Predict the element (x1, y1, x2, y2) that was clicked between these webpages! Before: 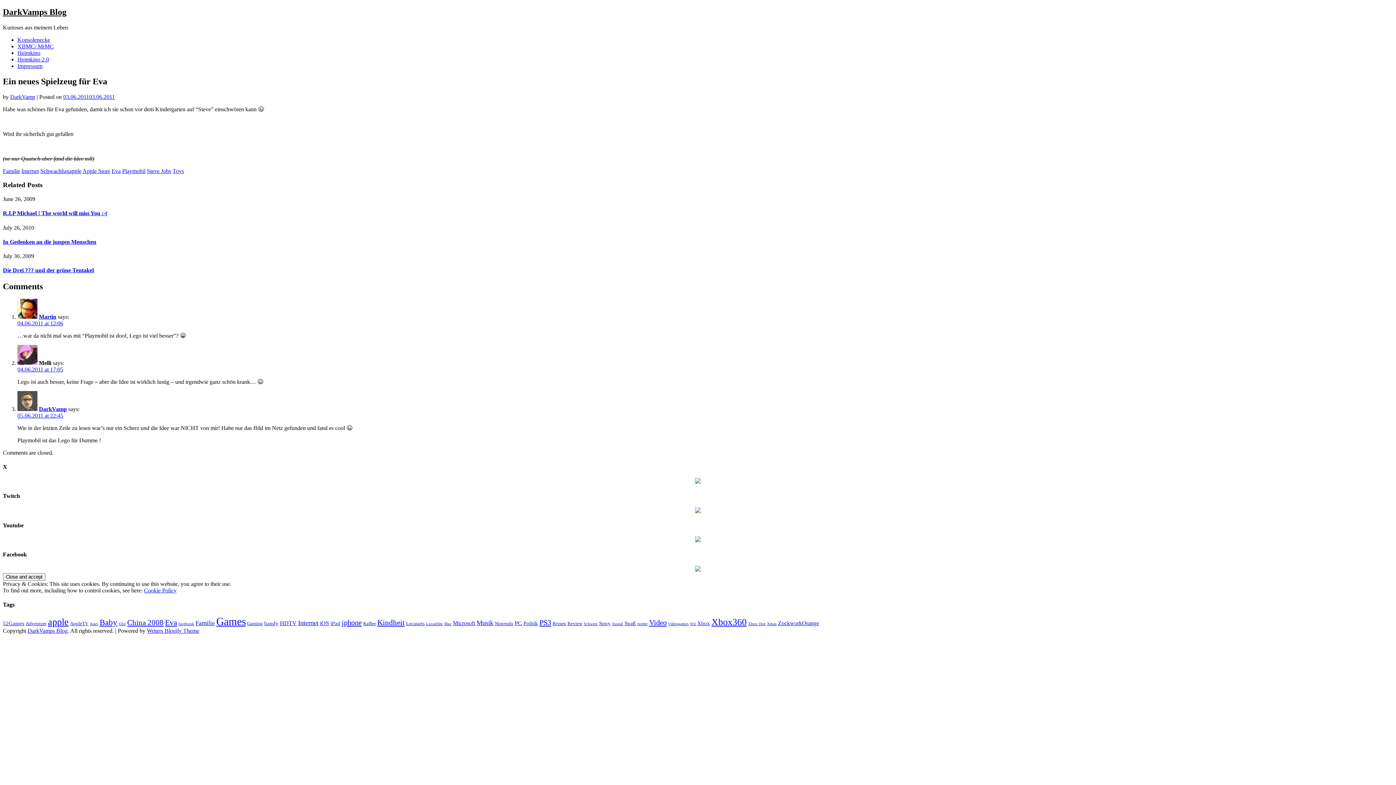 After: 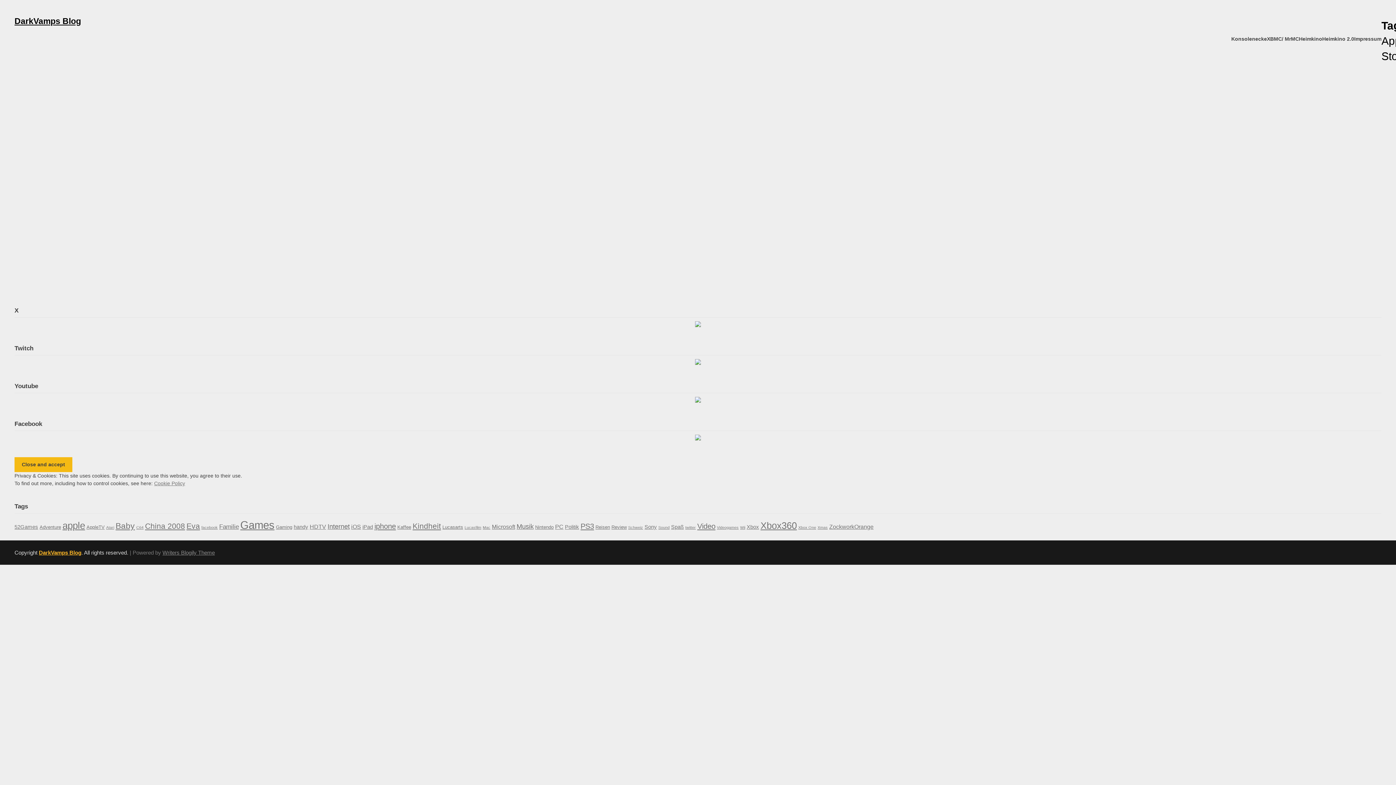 Action: bbox: (82, 167, 110, 174) label: Apple Store